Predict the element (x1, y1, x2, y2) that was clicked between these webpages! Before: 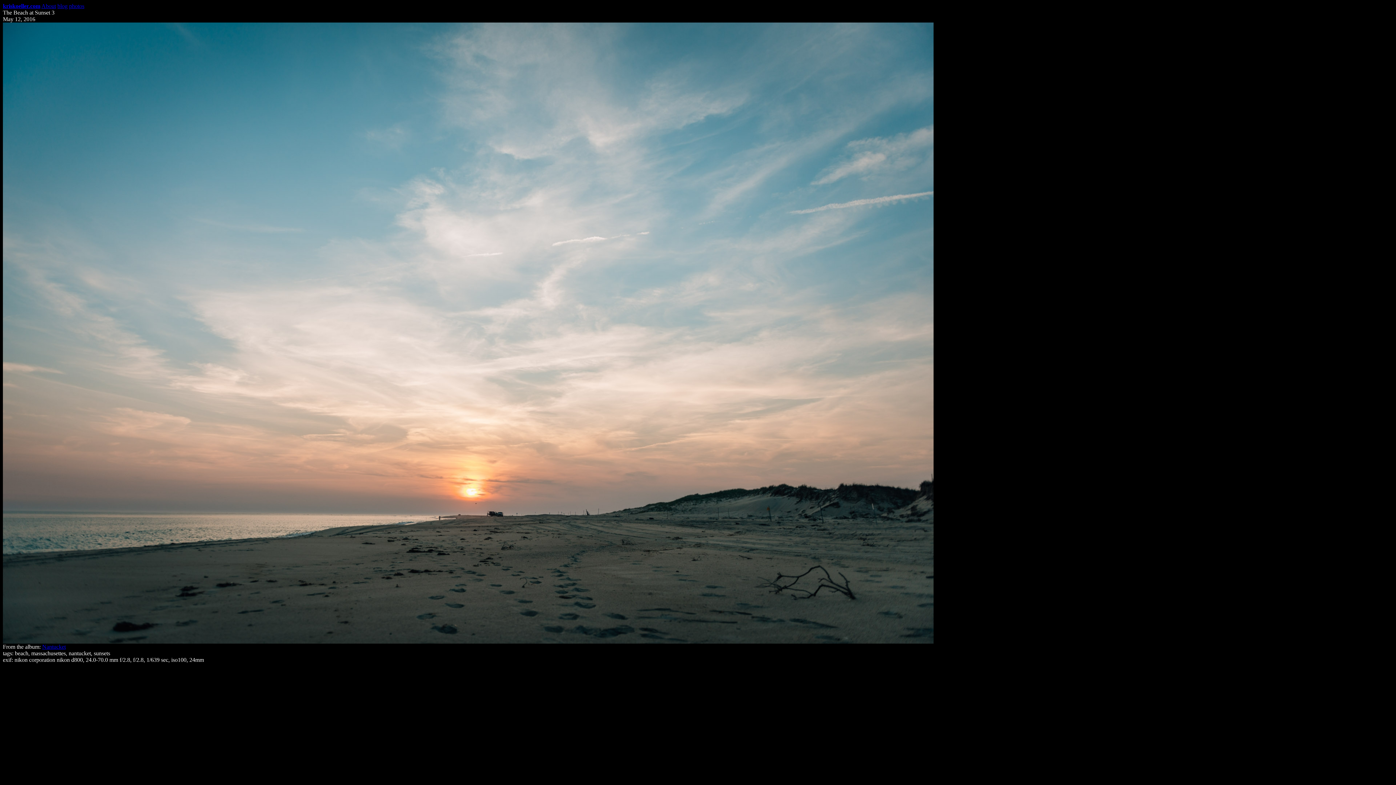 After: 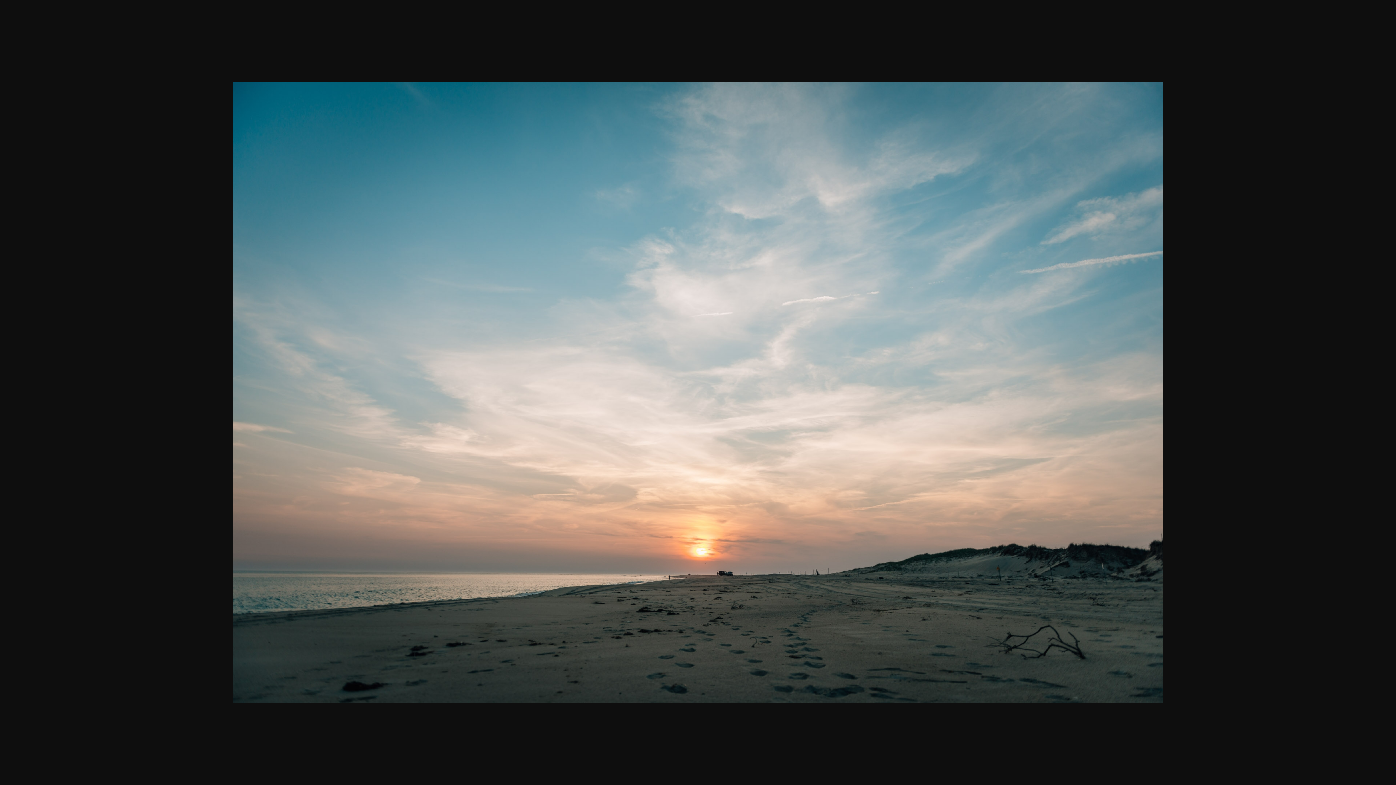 Action: bbox: (2, 638, 933, 645)